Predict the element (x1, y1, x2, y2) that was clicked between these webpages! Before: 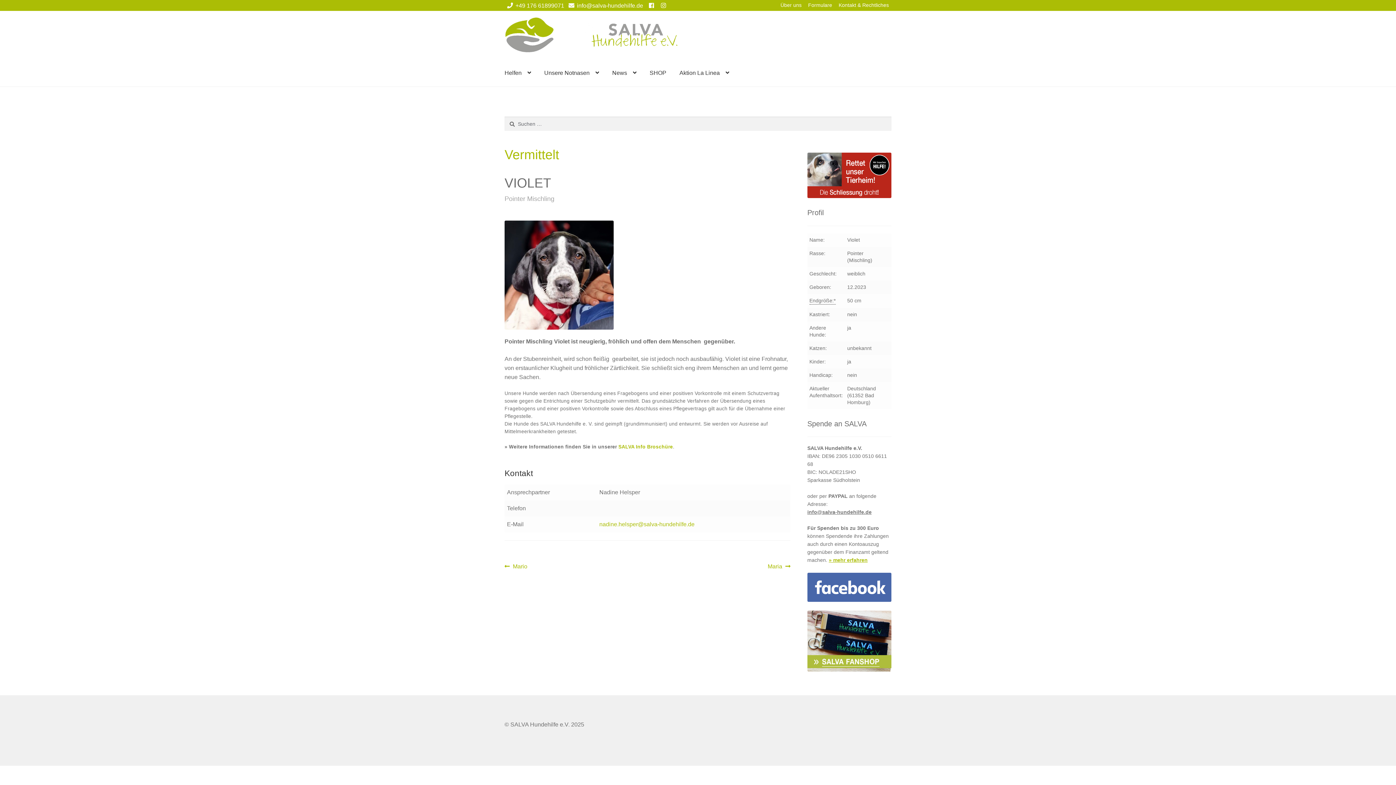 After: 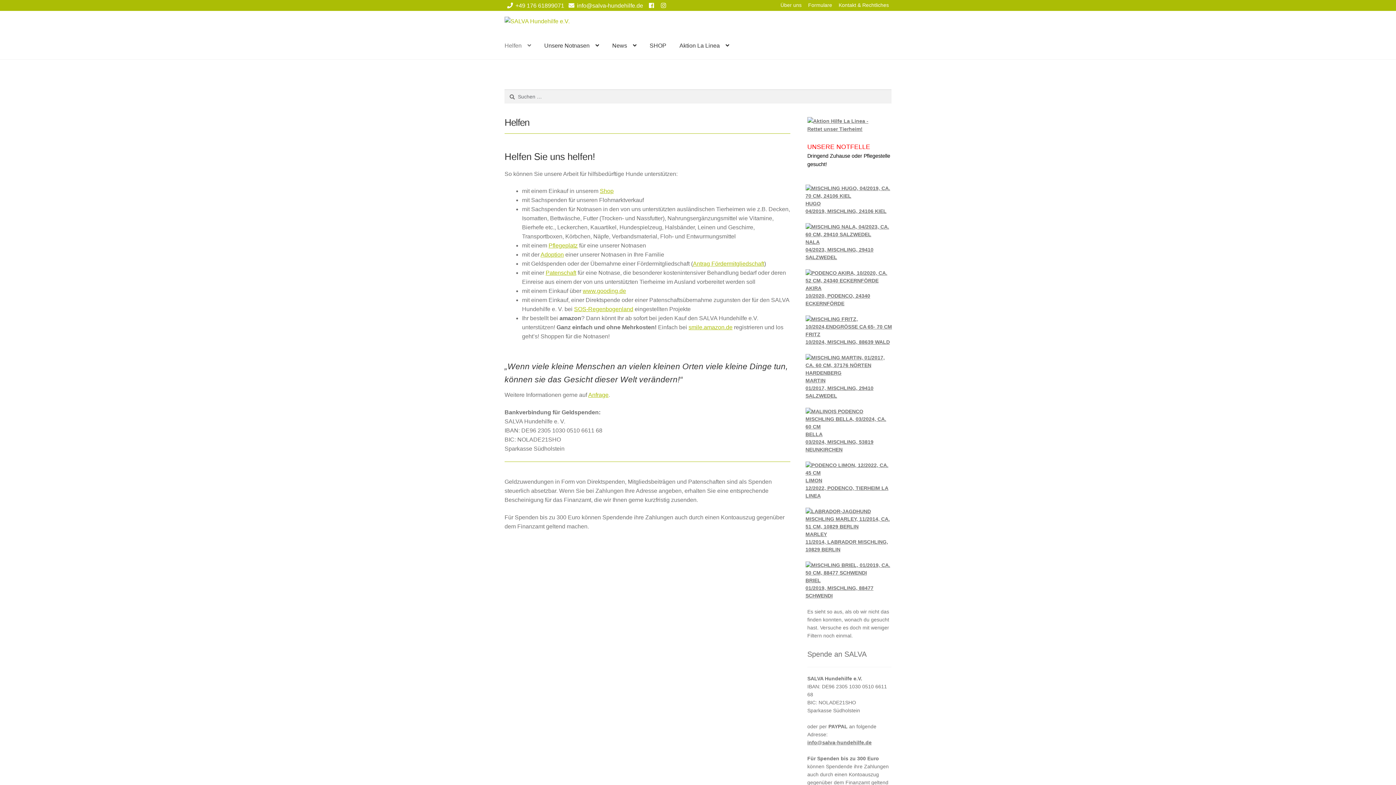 Action: label: Helfen bbox: (498, 58, 537, 86)